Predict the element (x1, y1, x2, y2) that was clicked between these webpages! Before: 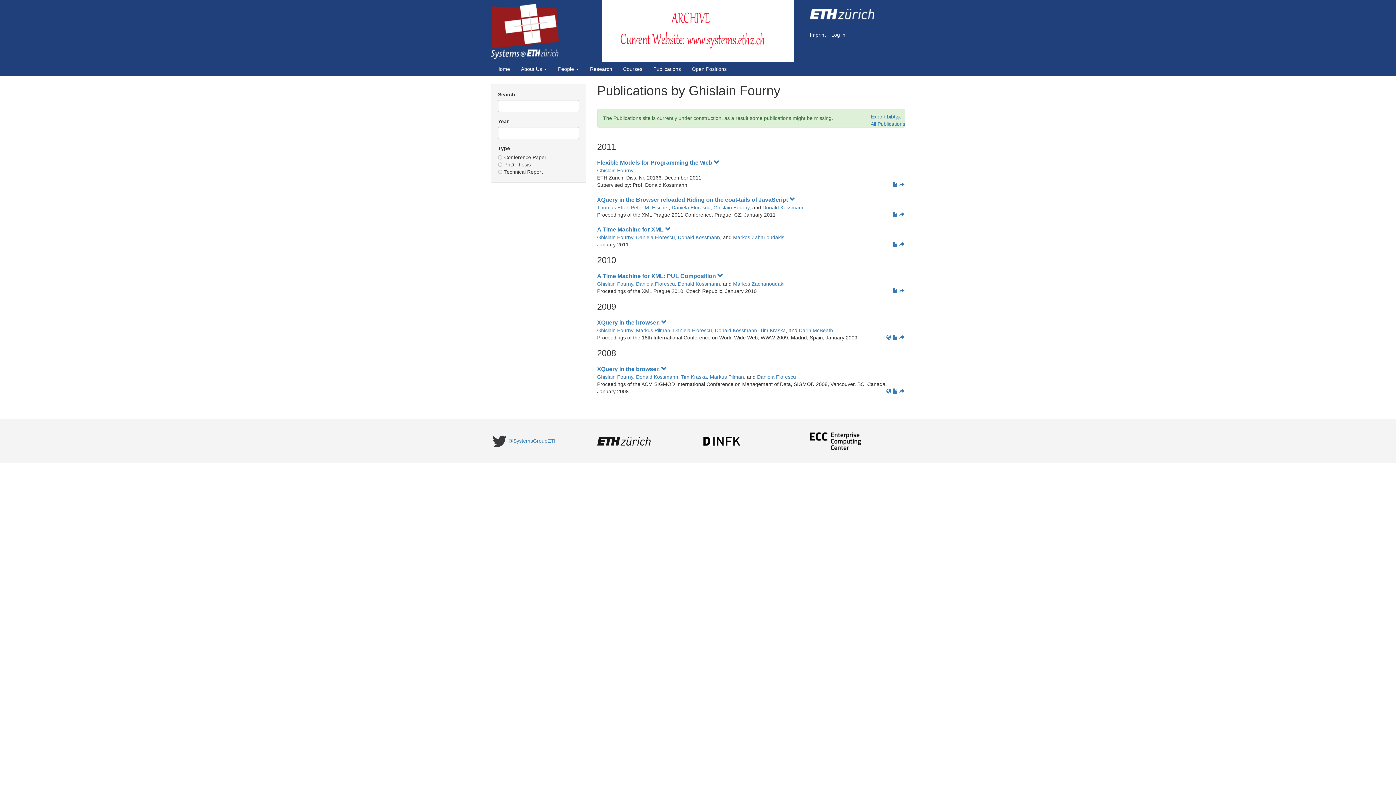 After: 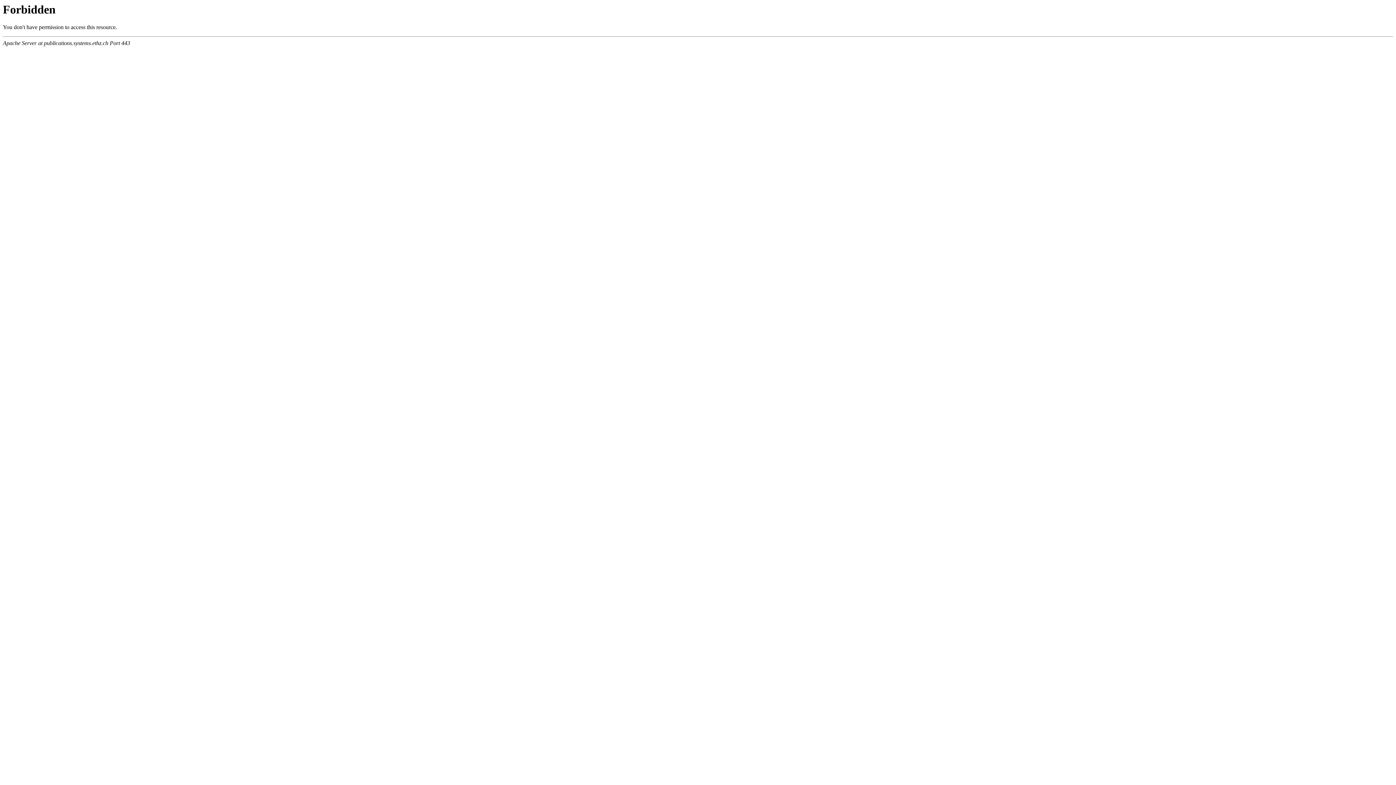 Action: bbox: (892, 241, 898, 248)